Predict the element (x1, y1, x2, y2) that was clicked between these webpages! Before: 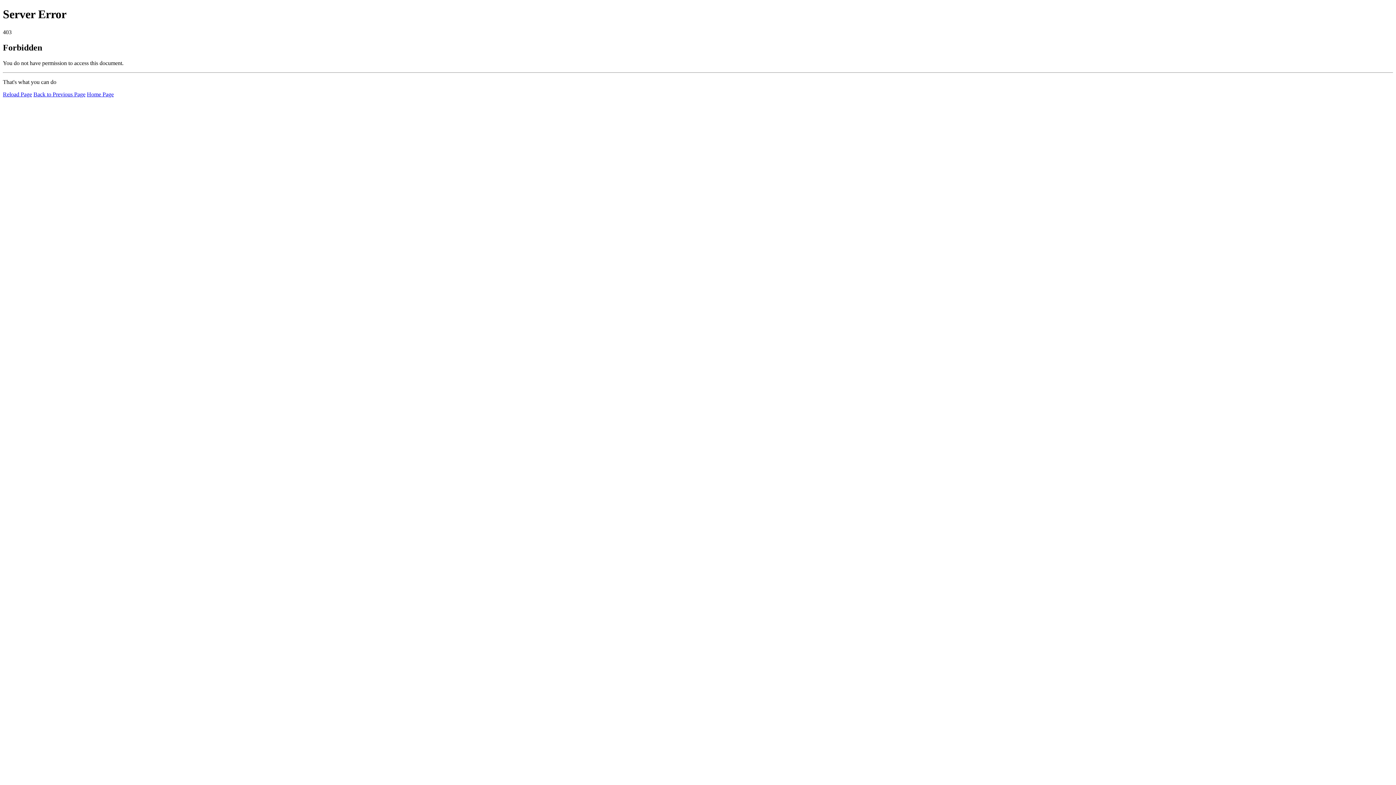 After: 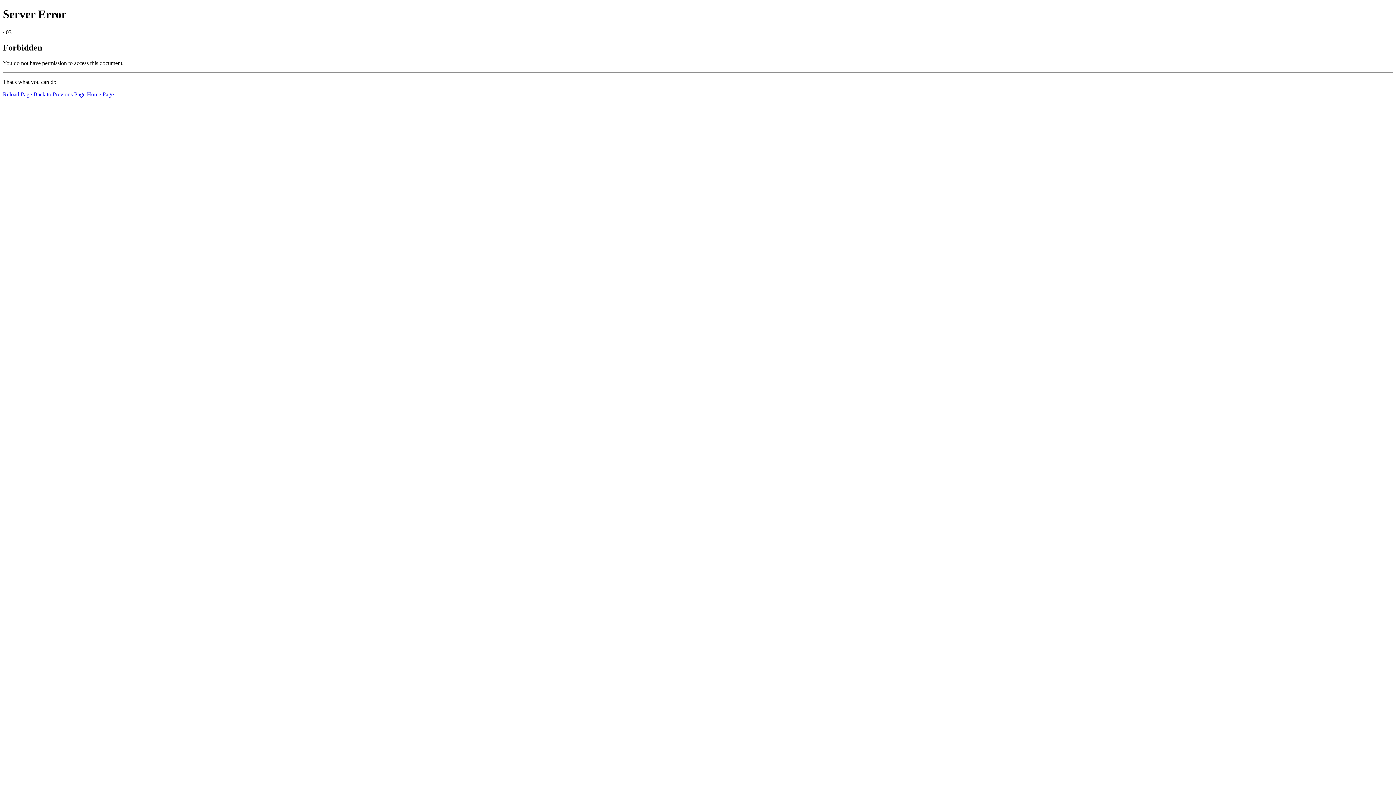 Action: bbox: (86, 91, 113, 97) label: Home Page